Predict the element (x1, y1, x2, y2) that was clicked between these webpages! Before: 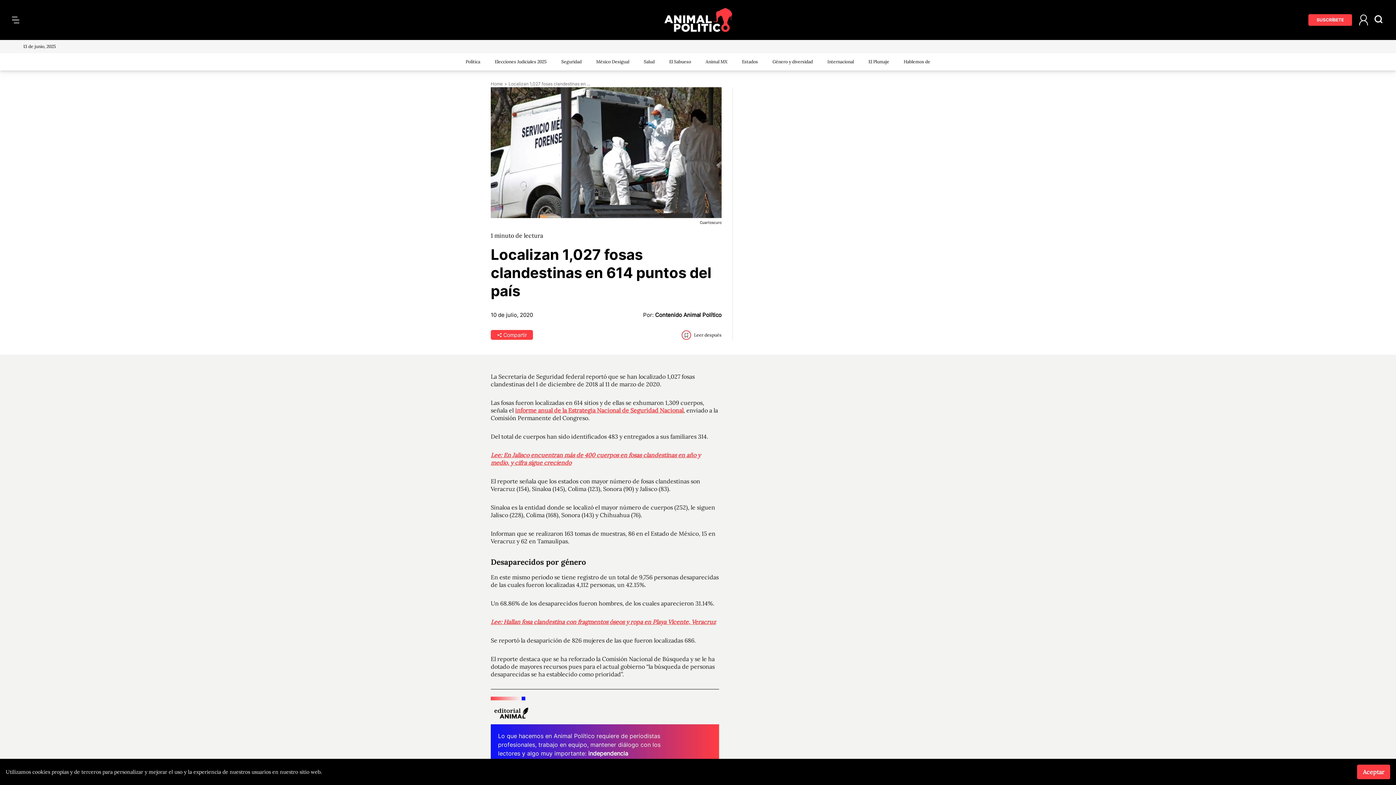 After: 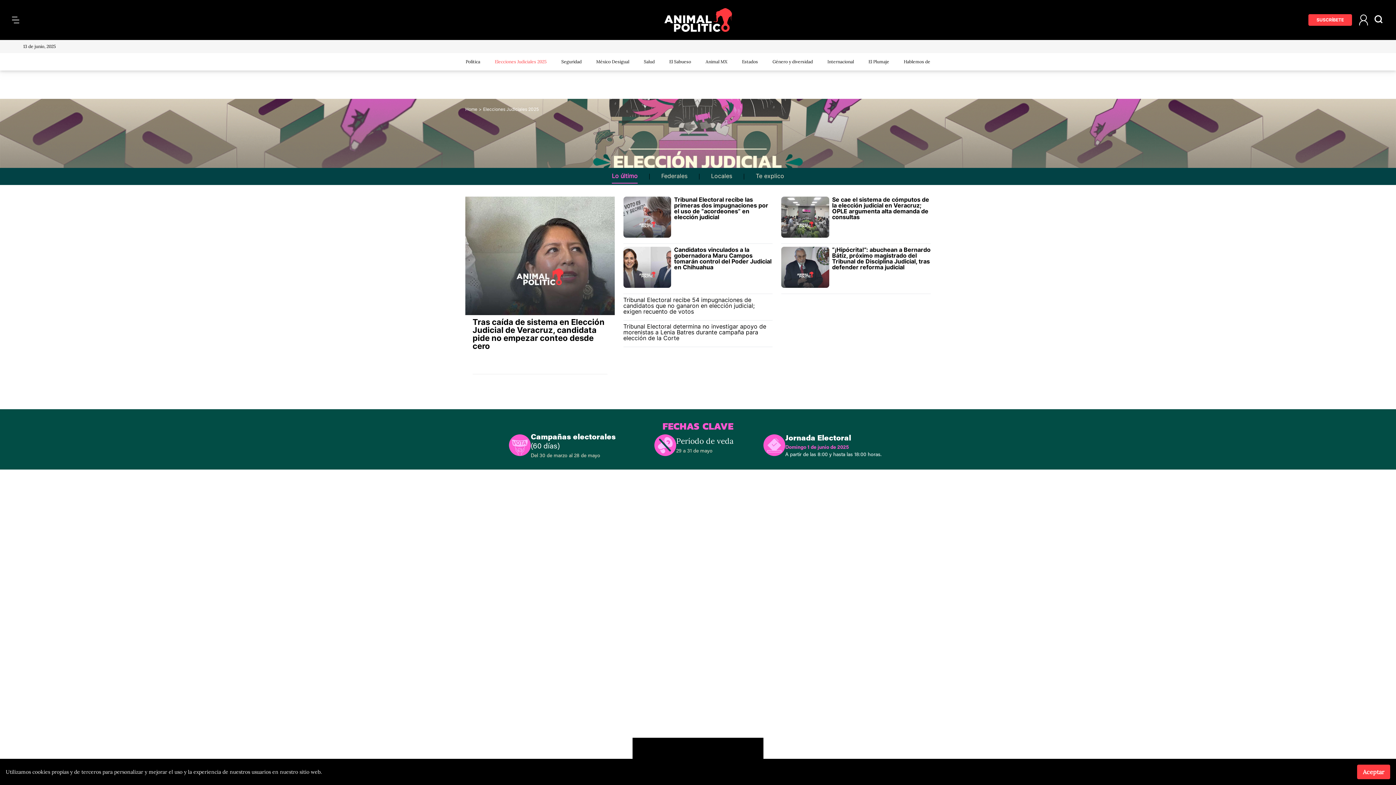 Action: label: Elecciones Judiciales 2025 bbox: (494, 58, 546, 64)